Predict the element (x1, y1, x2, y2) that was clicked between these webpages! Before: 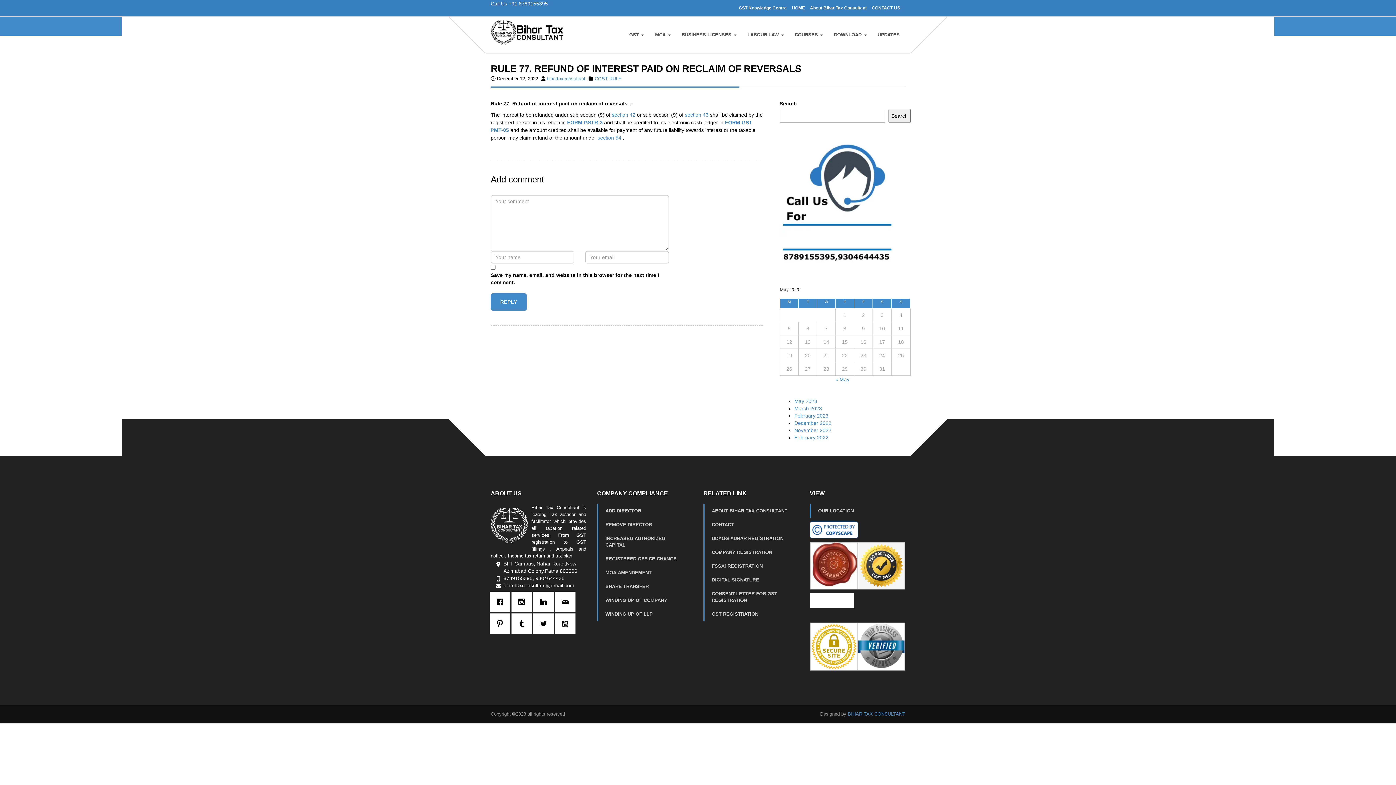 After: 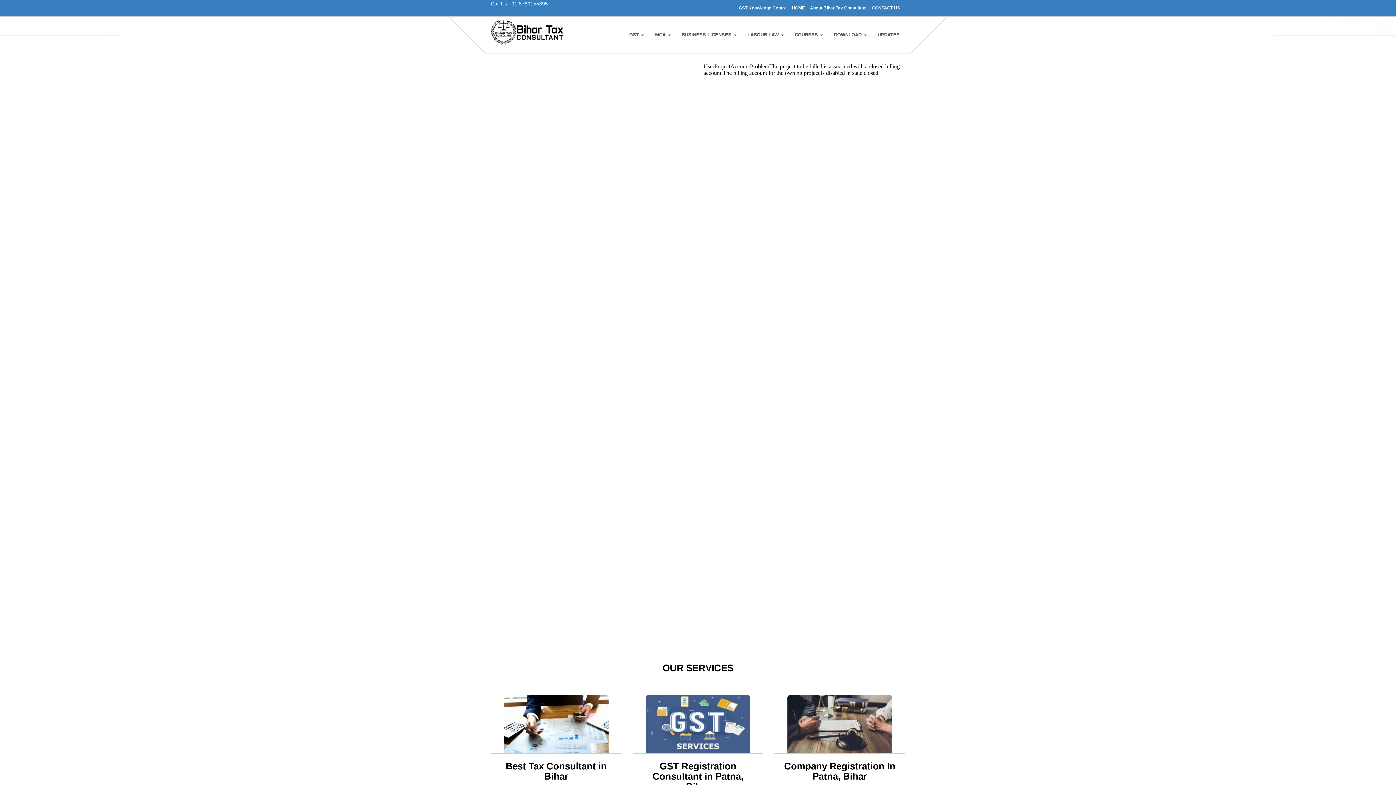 Action: bbox: (835, 376, 849, 382) label: « May